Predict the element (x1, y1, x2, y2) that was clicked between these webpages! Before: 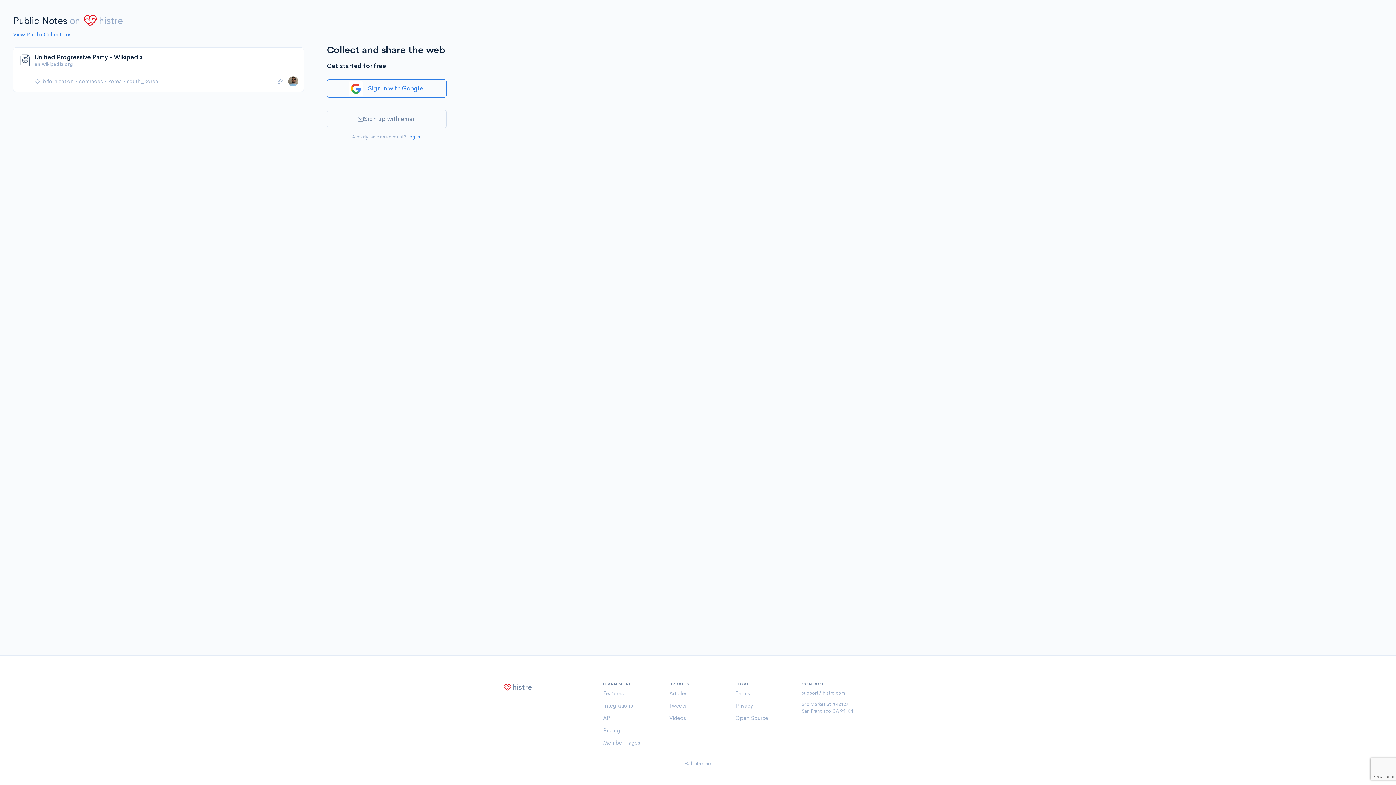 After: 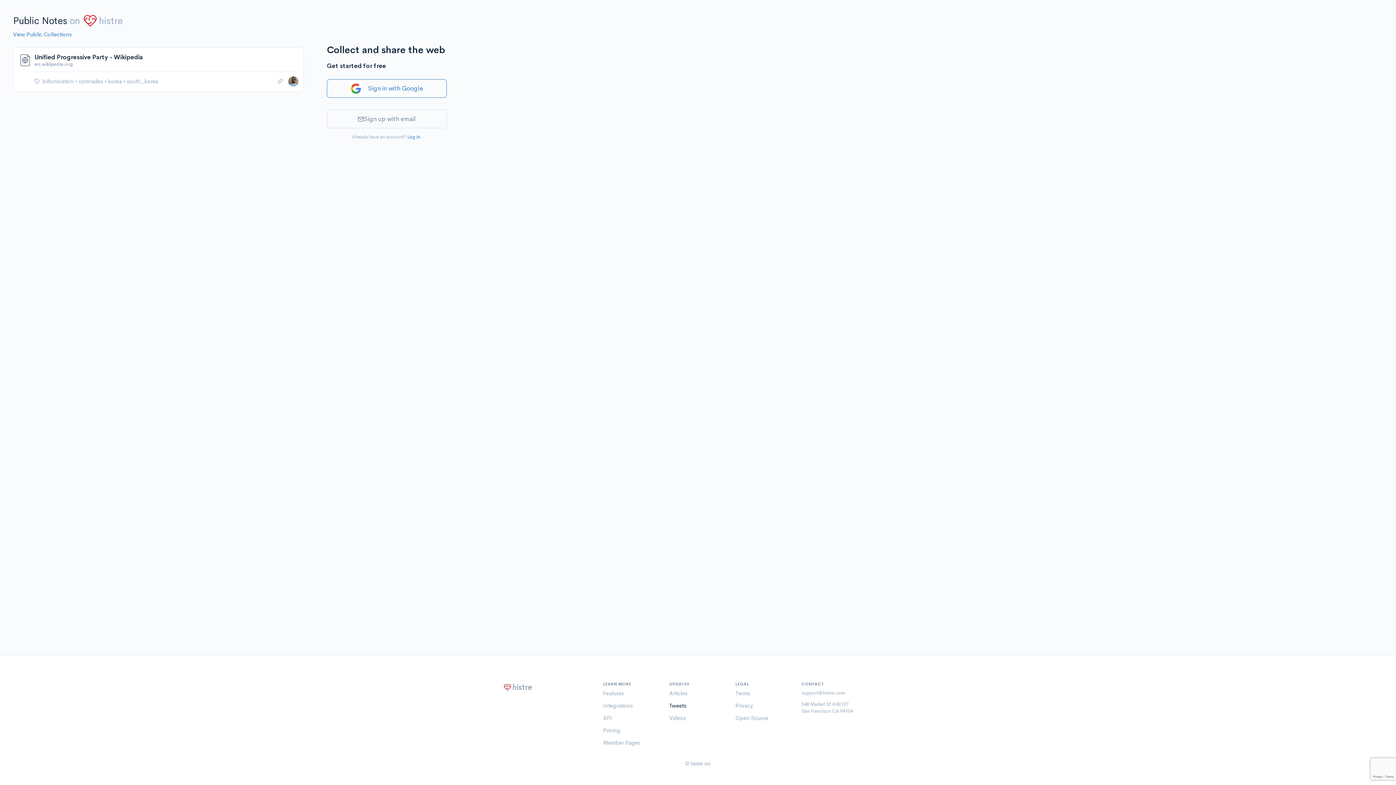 Action: bbox: (669, 702, 686, 709) label: Tweets